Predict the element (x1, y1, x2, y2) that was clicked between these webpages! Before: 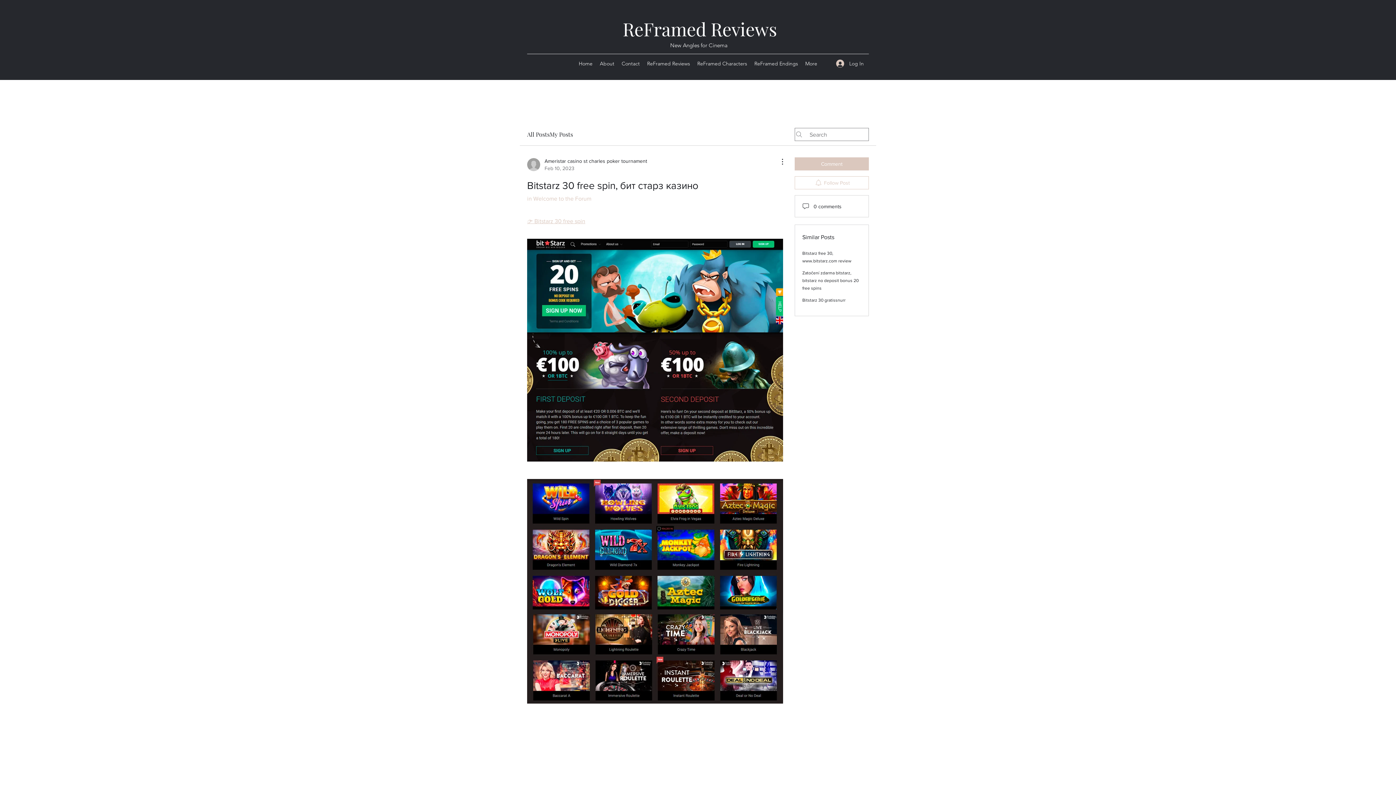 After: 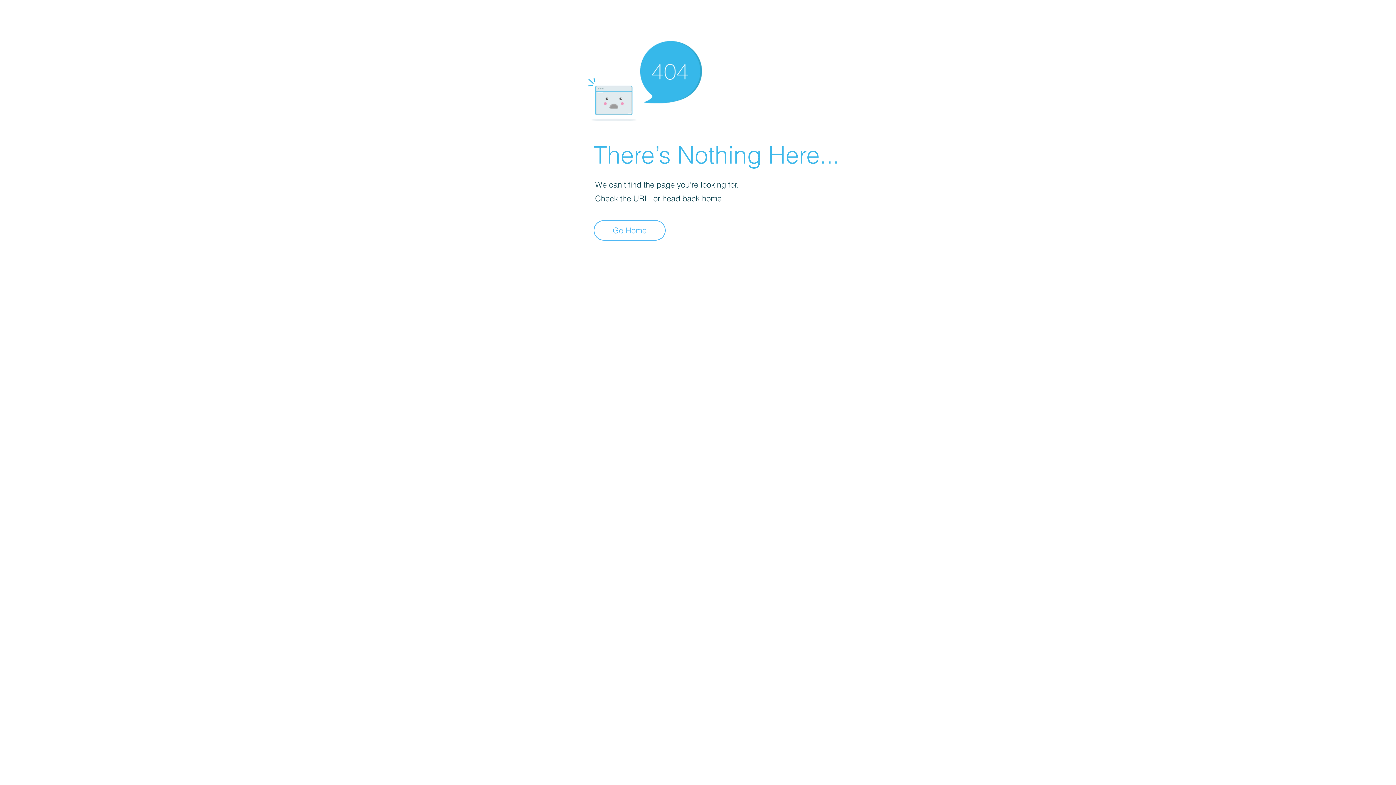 Action: bbox: (527, 157, 647, 172) label: Ameristar casino st charles poker tournament
Feb 10, 2023